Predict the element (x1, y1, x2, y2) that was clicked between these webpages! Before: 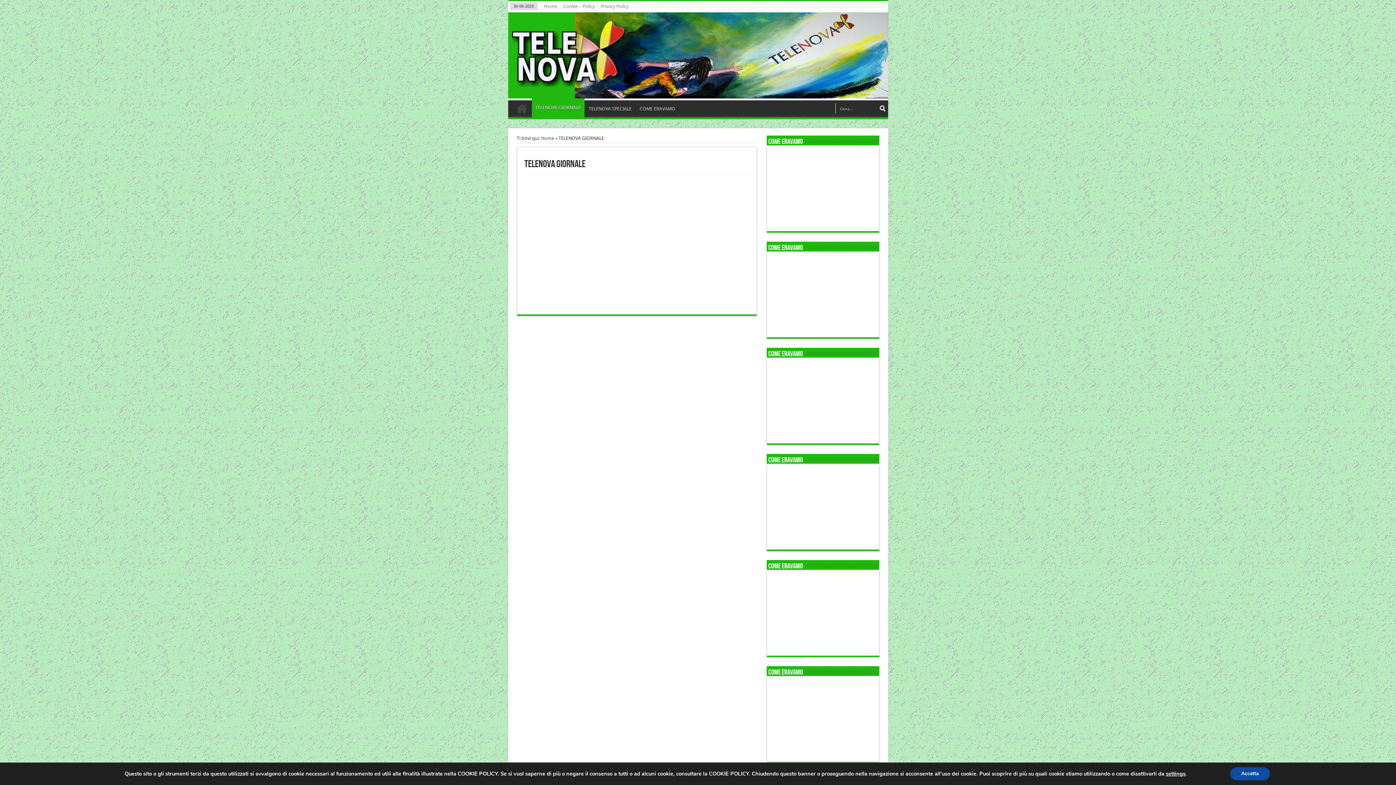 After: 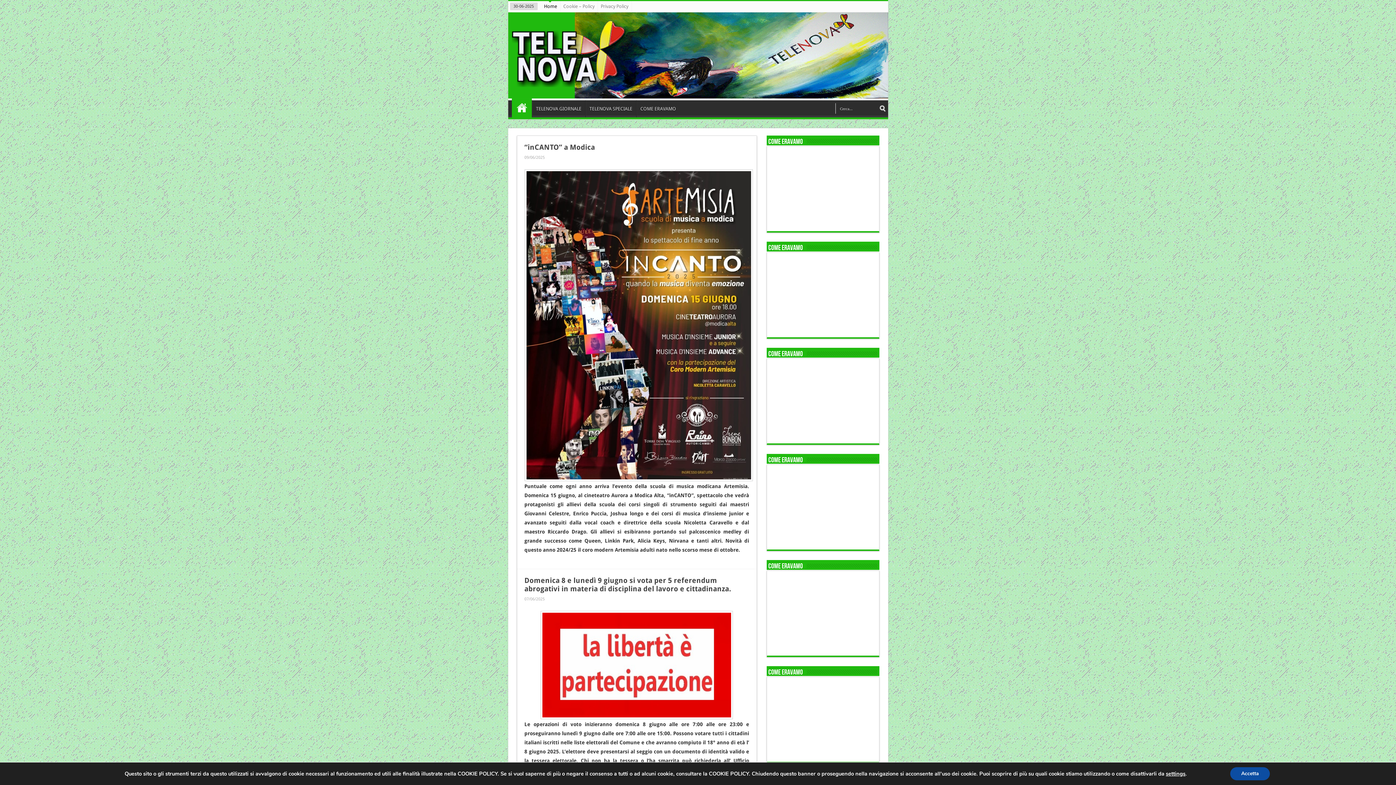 Action: bbox: (541, 1, 560, 12) label: Home